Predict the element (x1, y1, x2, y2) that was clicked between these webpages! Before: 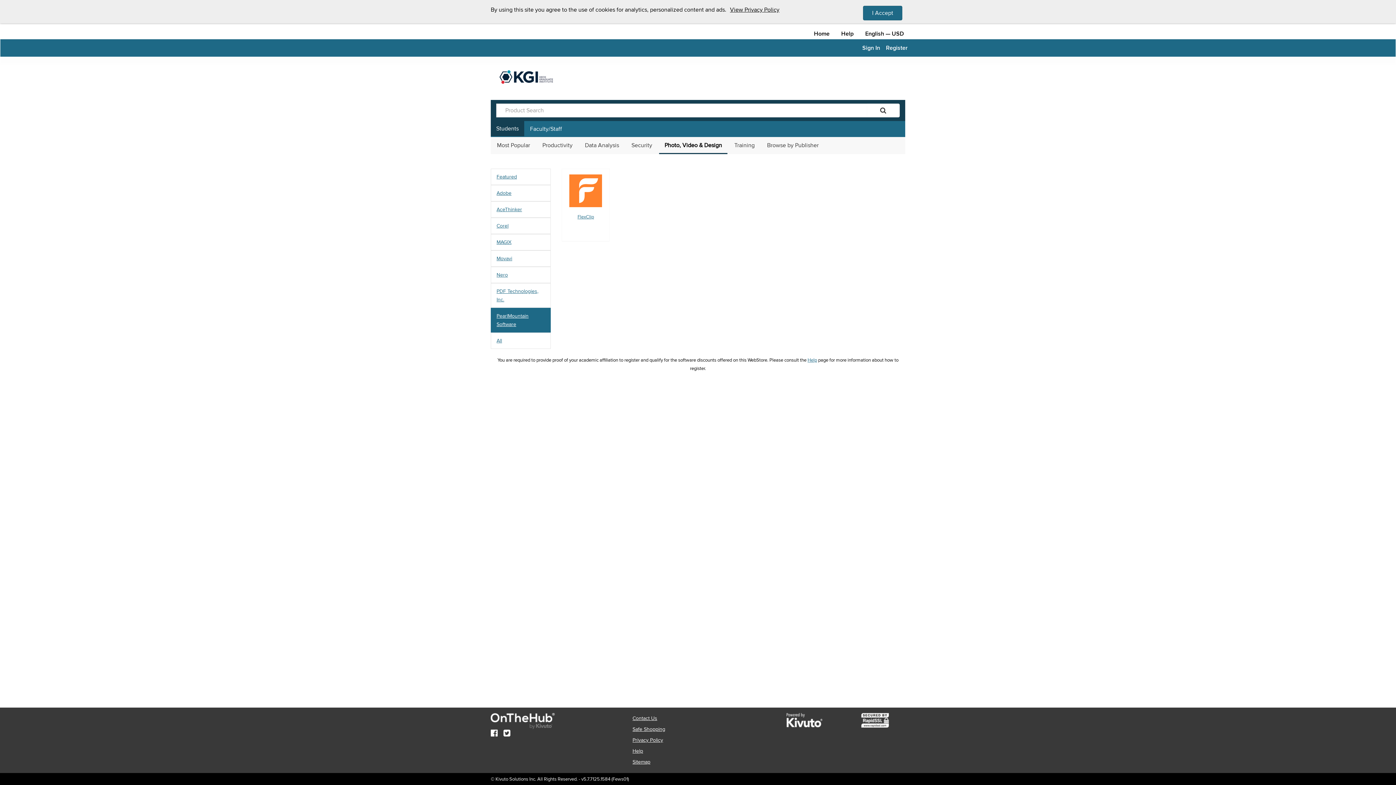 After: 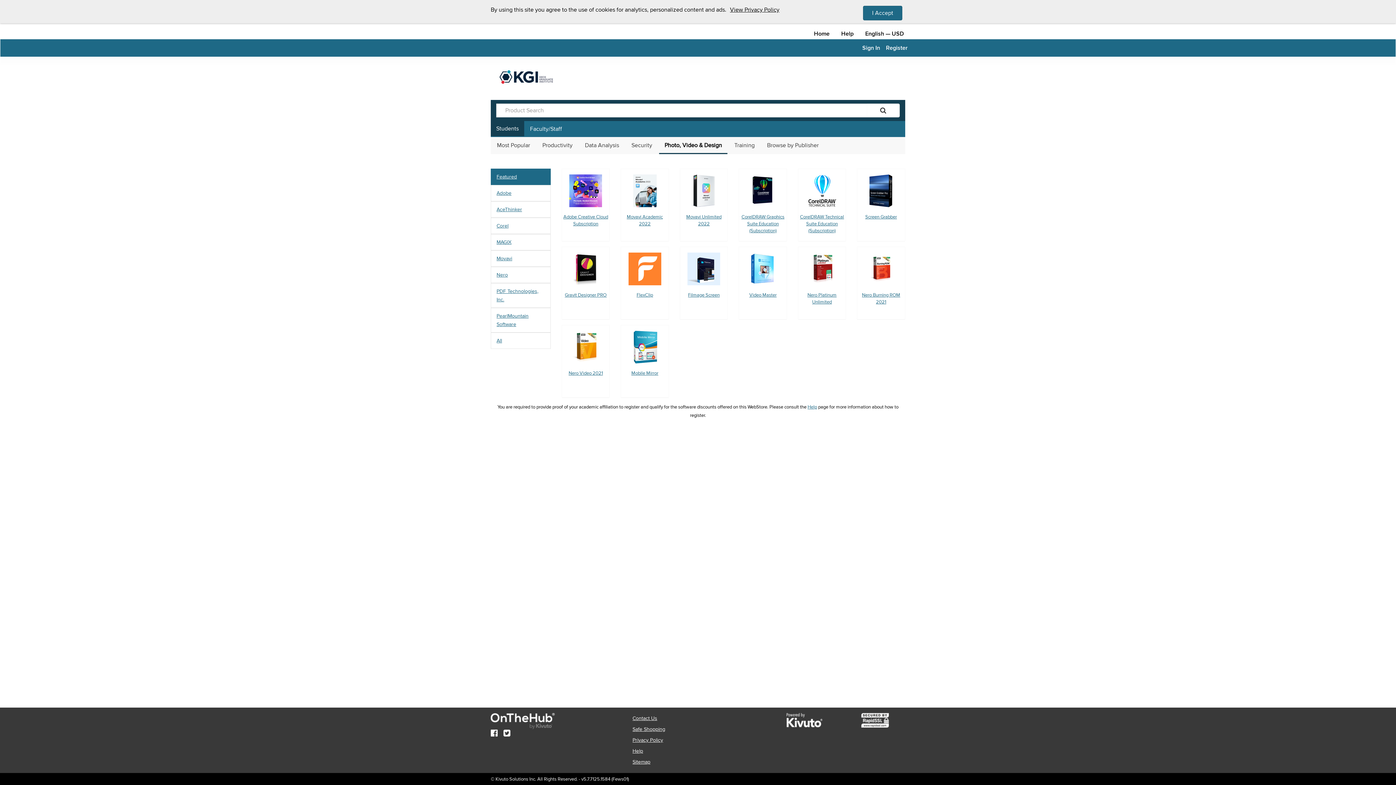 Action: bbox: (814, 29, 829, 38) label: Home